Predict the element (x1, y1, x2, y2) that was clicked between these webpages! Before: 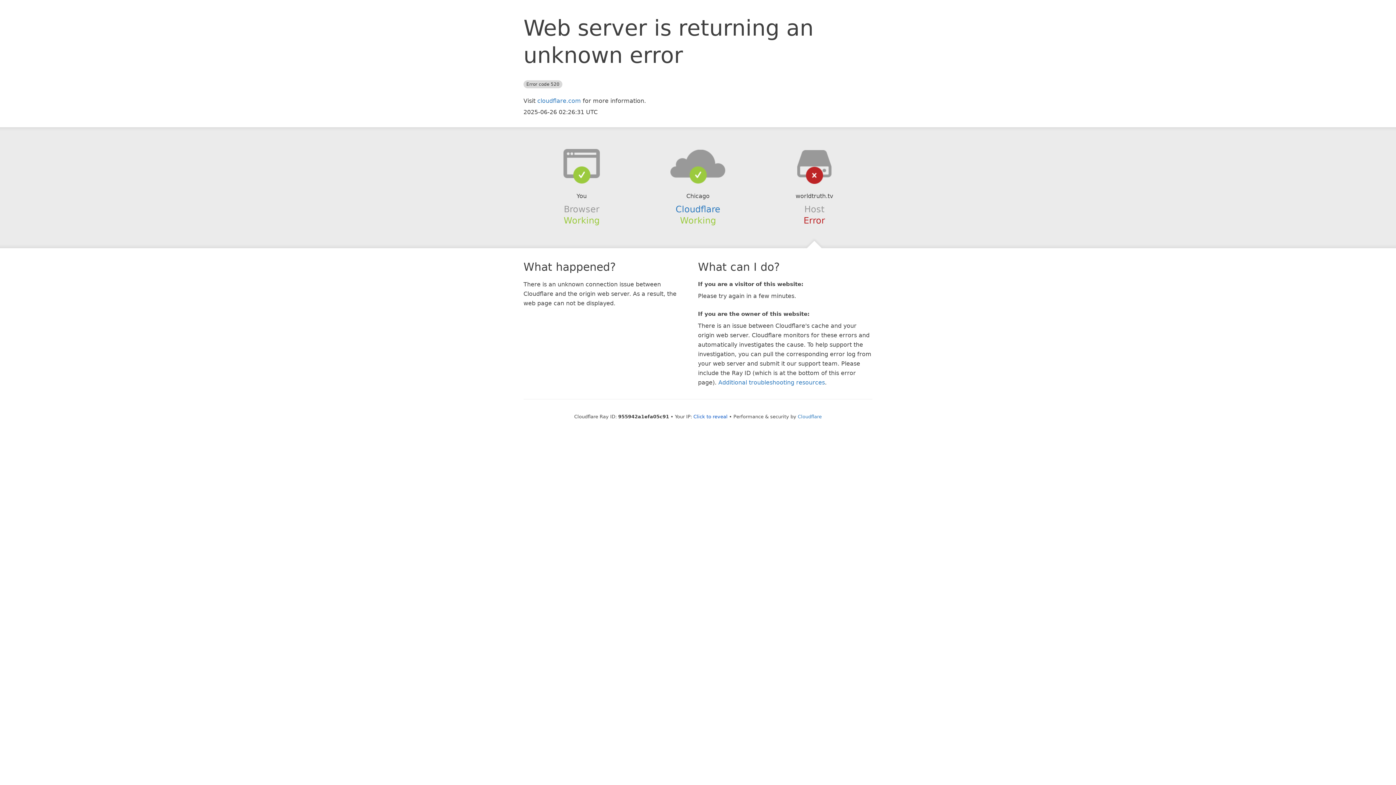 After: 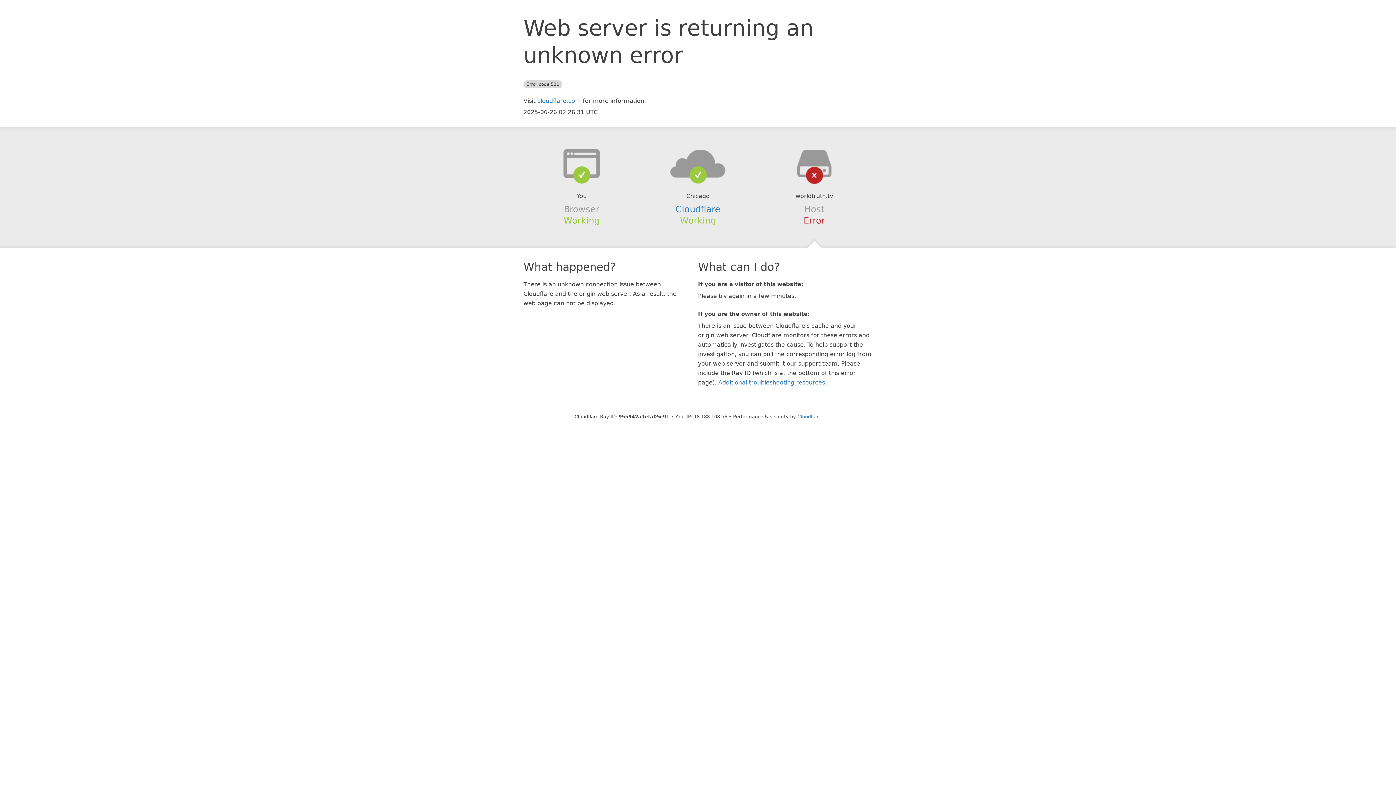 Action: bbox: (693, 414, 727, 419) label: Click to reveal